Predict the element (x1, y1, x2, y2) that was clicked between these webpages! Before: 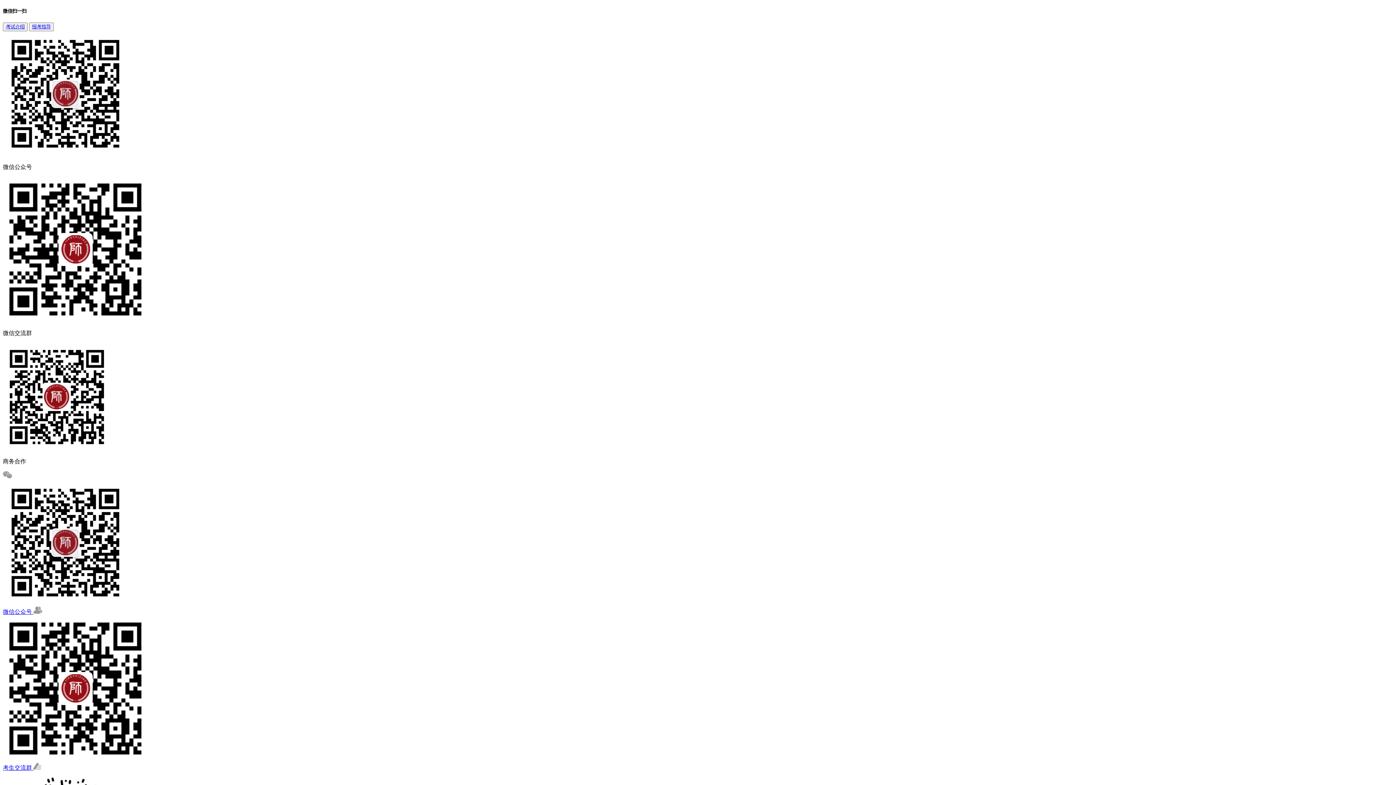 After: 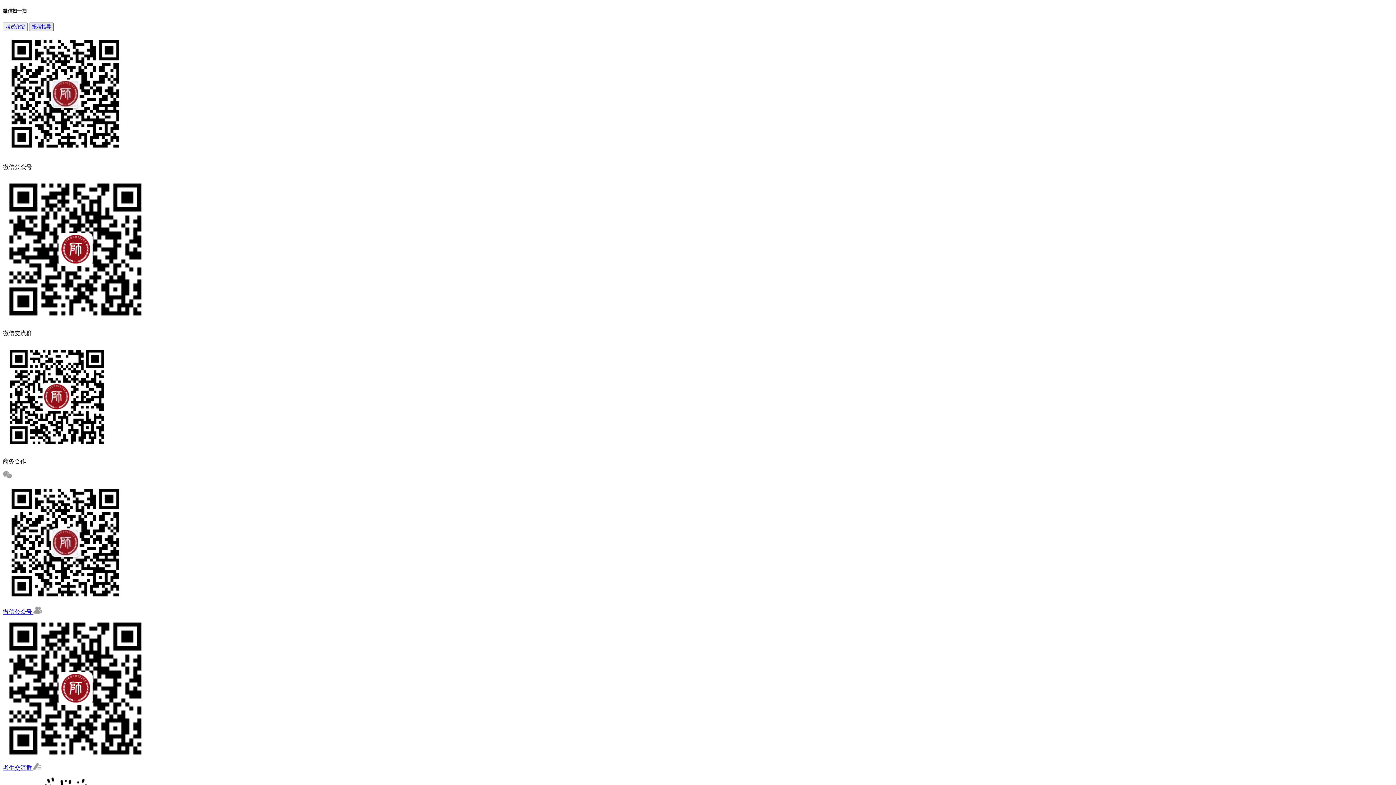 Action: label: 报考指导 bbox: (32, 24, 50, 29)